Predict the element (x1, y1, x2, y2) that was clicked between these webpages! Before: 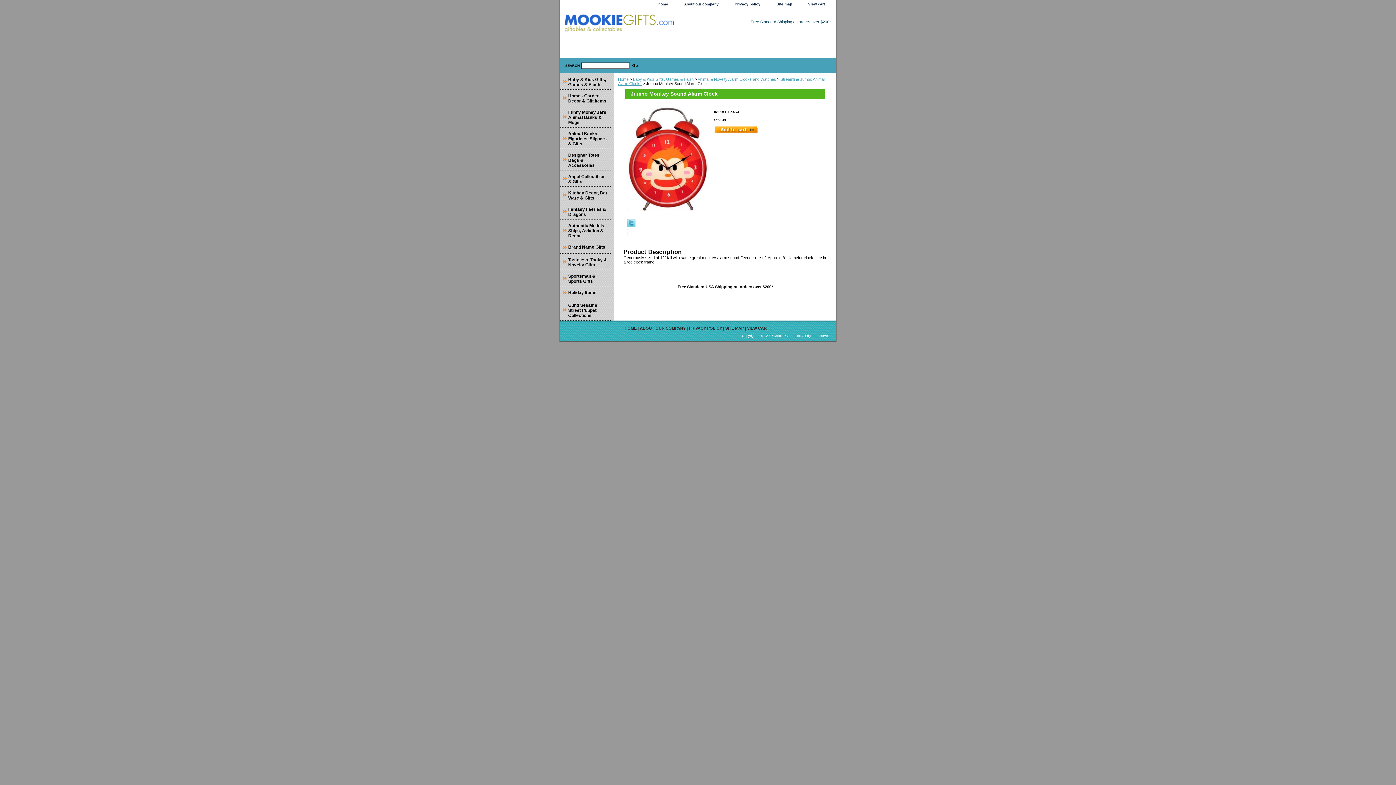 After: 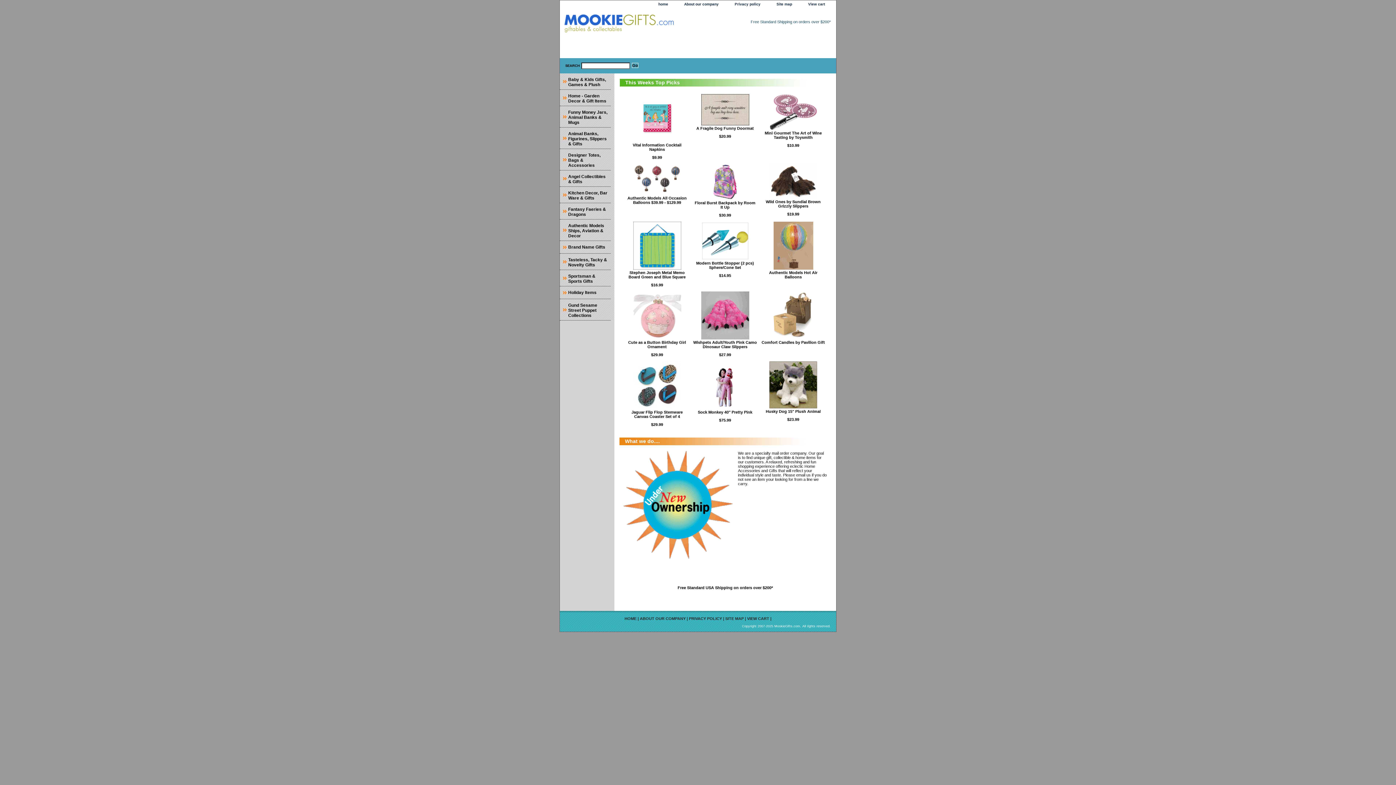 Action: label: HOME bbox: (624, 326, 636, 330)